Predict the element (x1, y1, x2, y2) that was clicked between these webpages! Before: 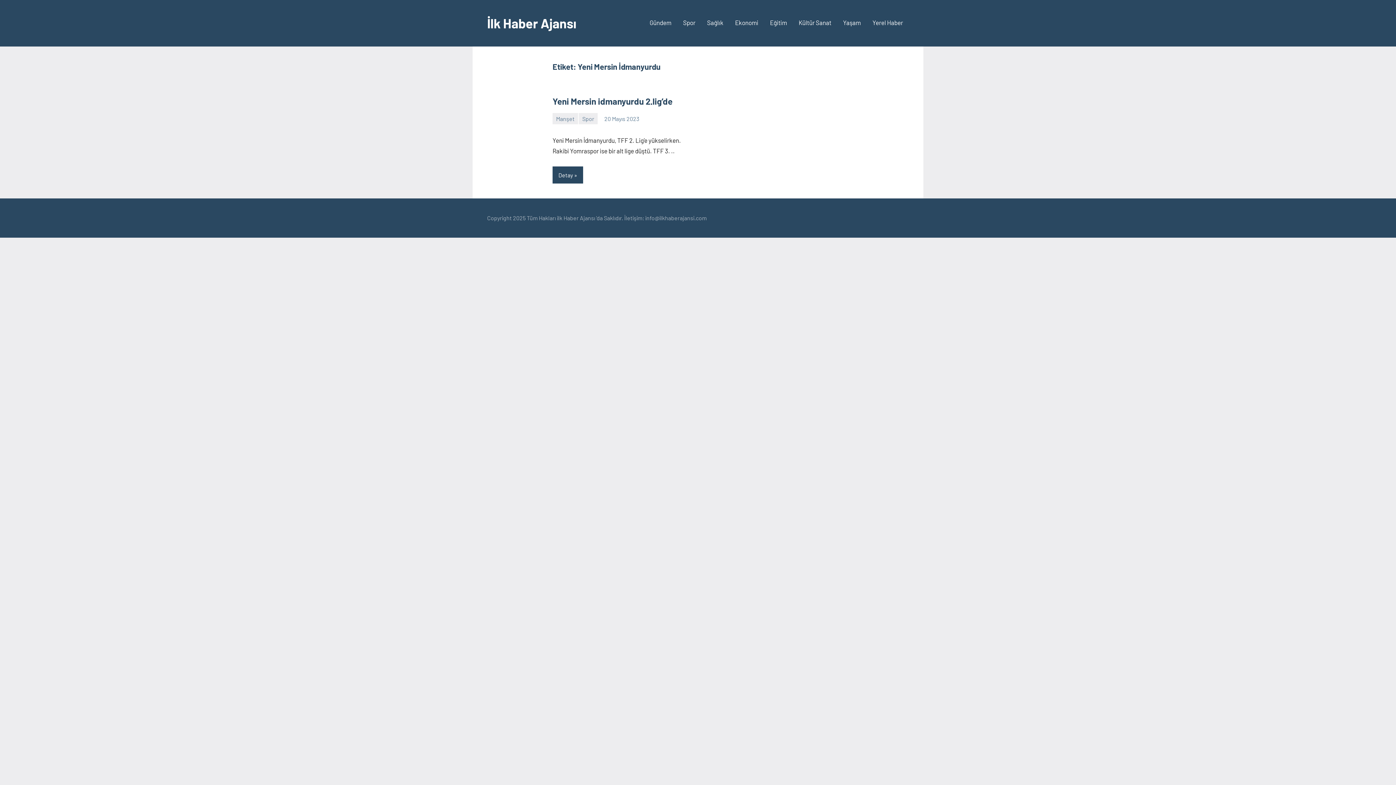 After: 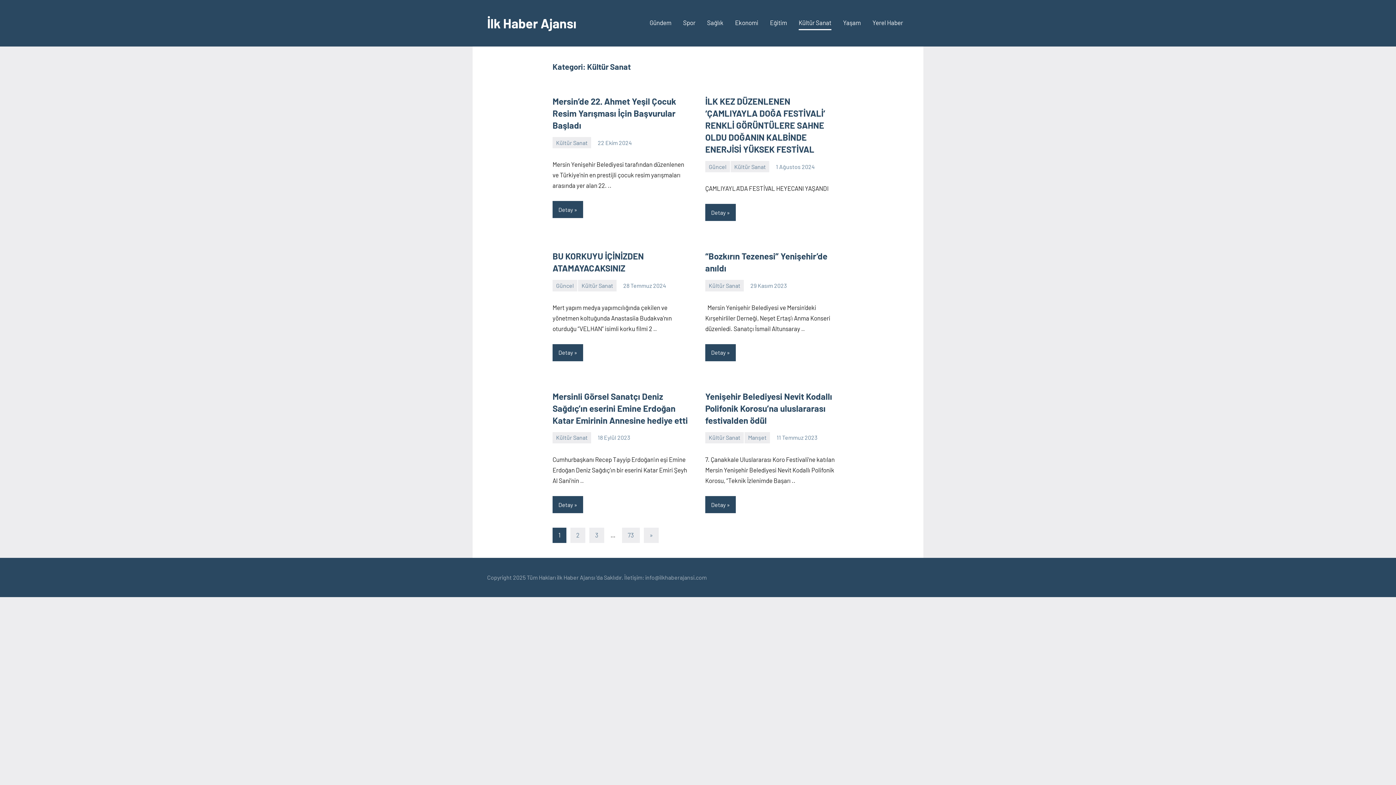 Action: bbox: (798, 16, 831, 30) label: Kültür Sanat